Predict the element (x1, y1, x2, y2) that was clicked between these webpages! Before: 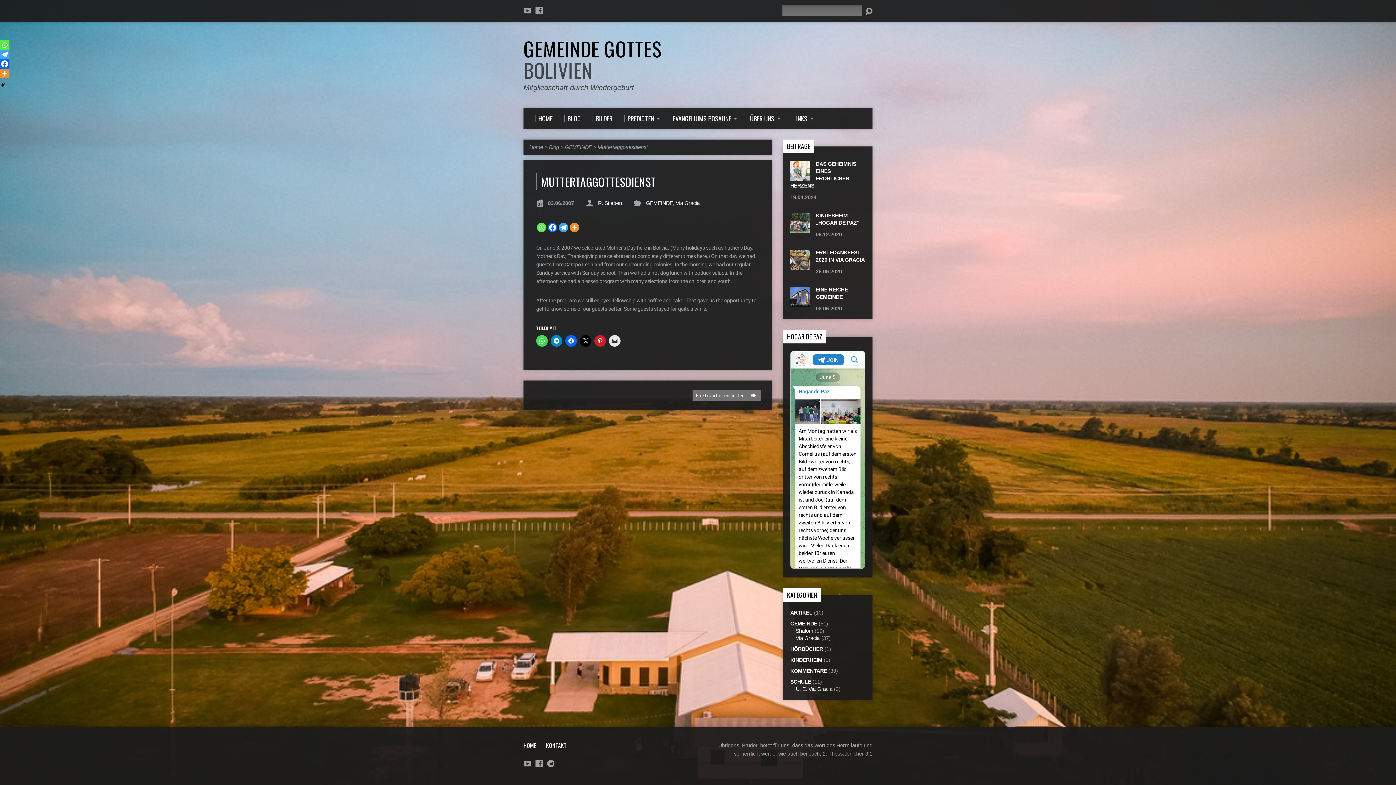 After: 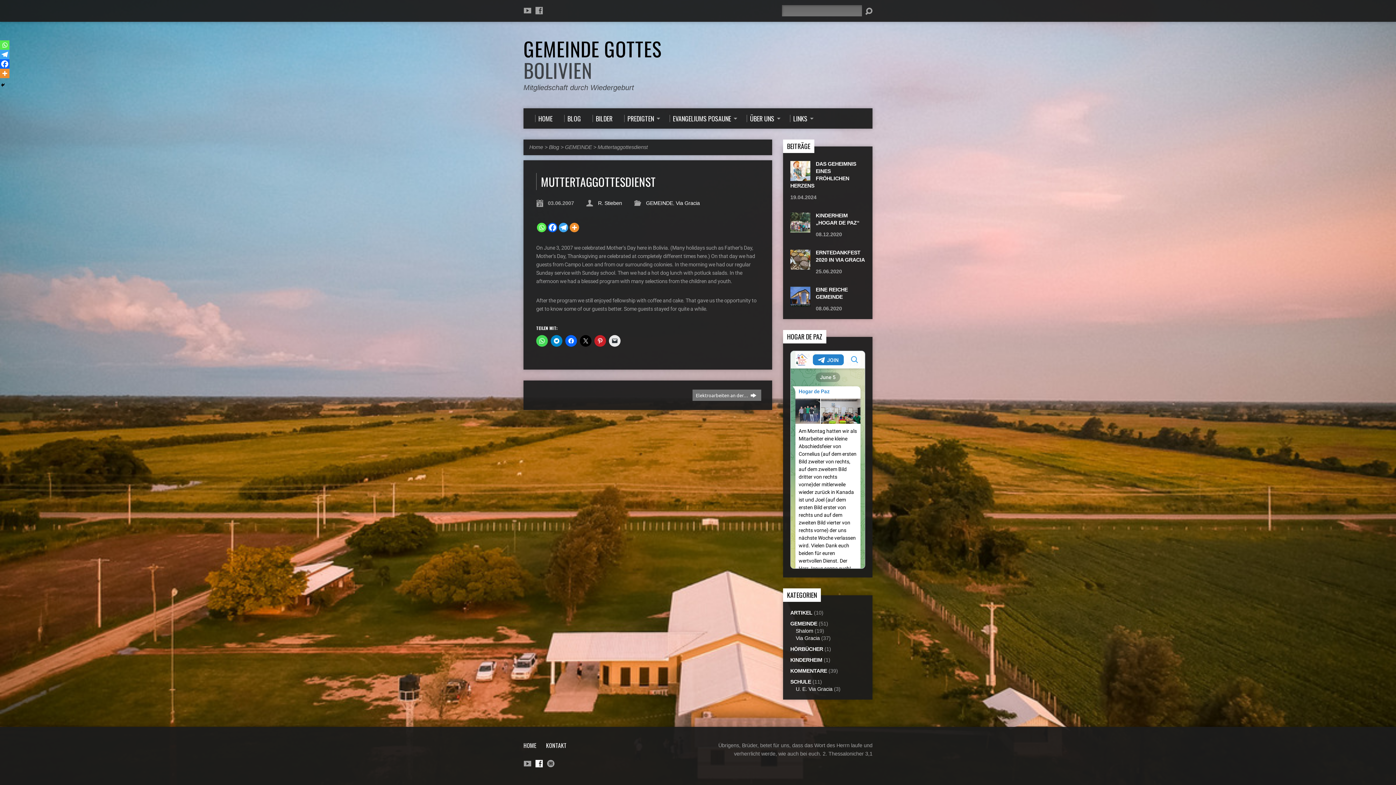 Action: bbox: (535, 760, 542, 767)